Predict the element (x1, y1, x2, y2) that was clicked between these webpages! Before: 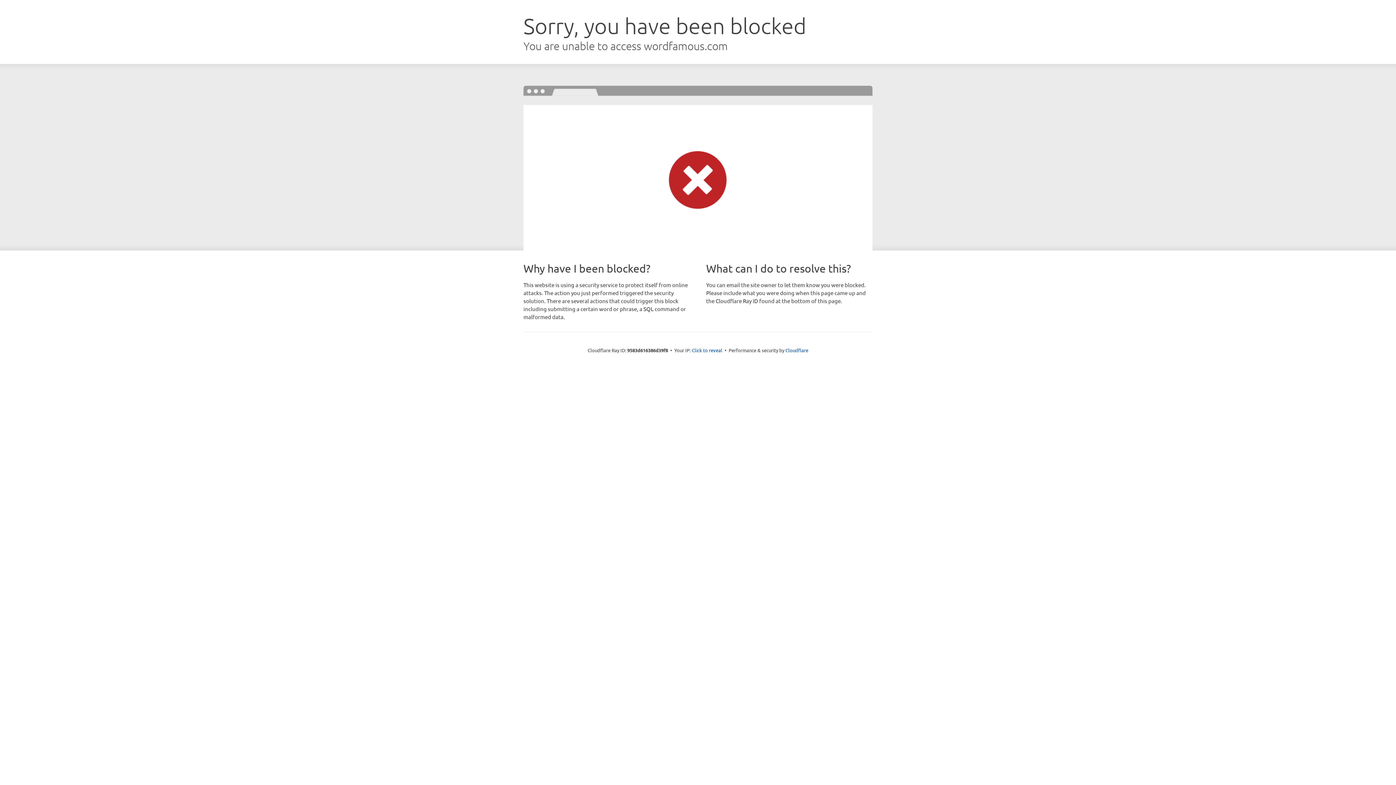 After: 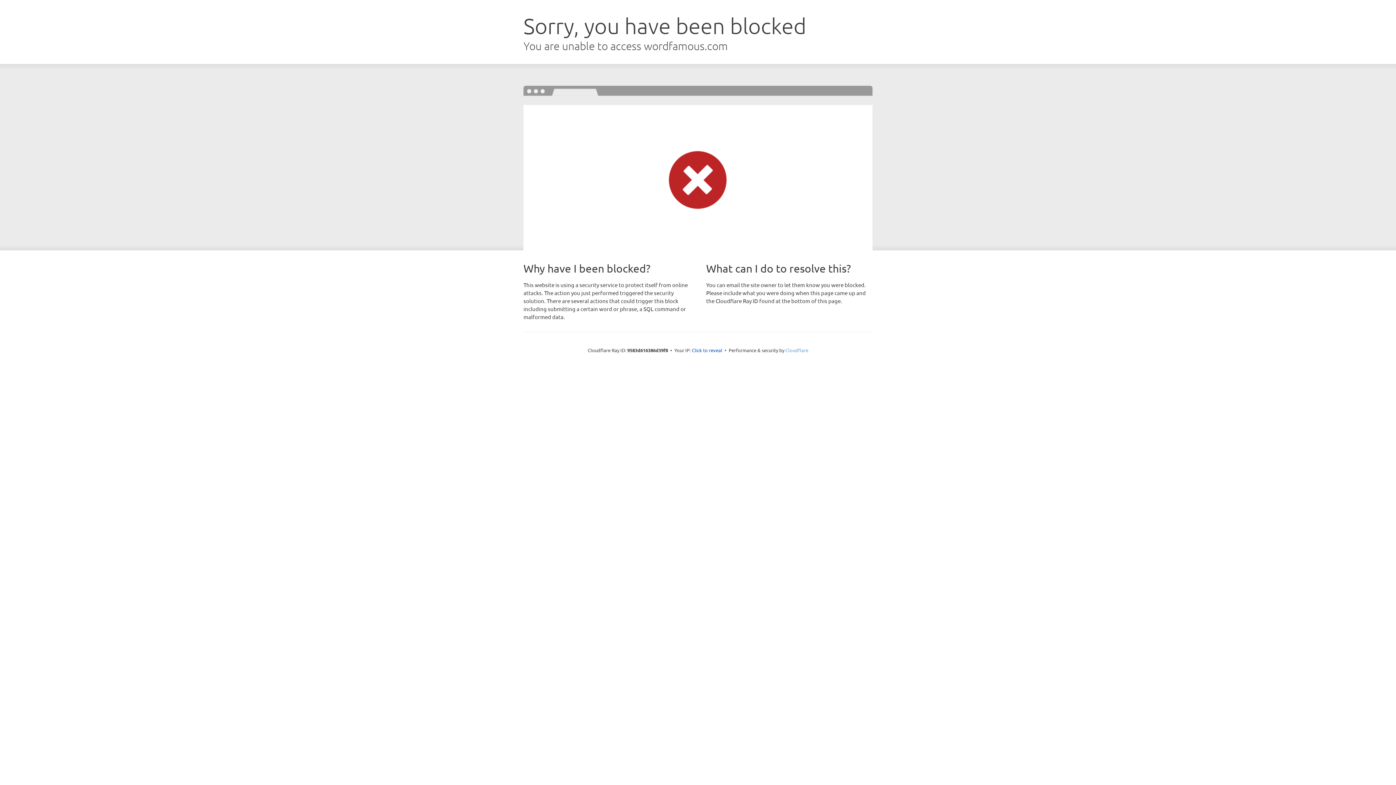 Action: bbox: (785, 347, 808, 353) label: Cloudflare